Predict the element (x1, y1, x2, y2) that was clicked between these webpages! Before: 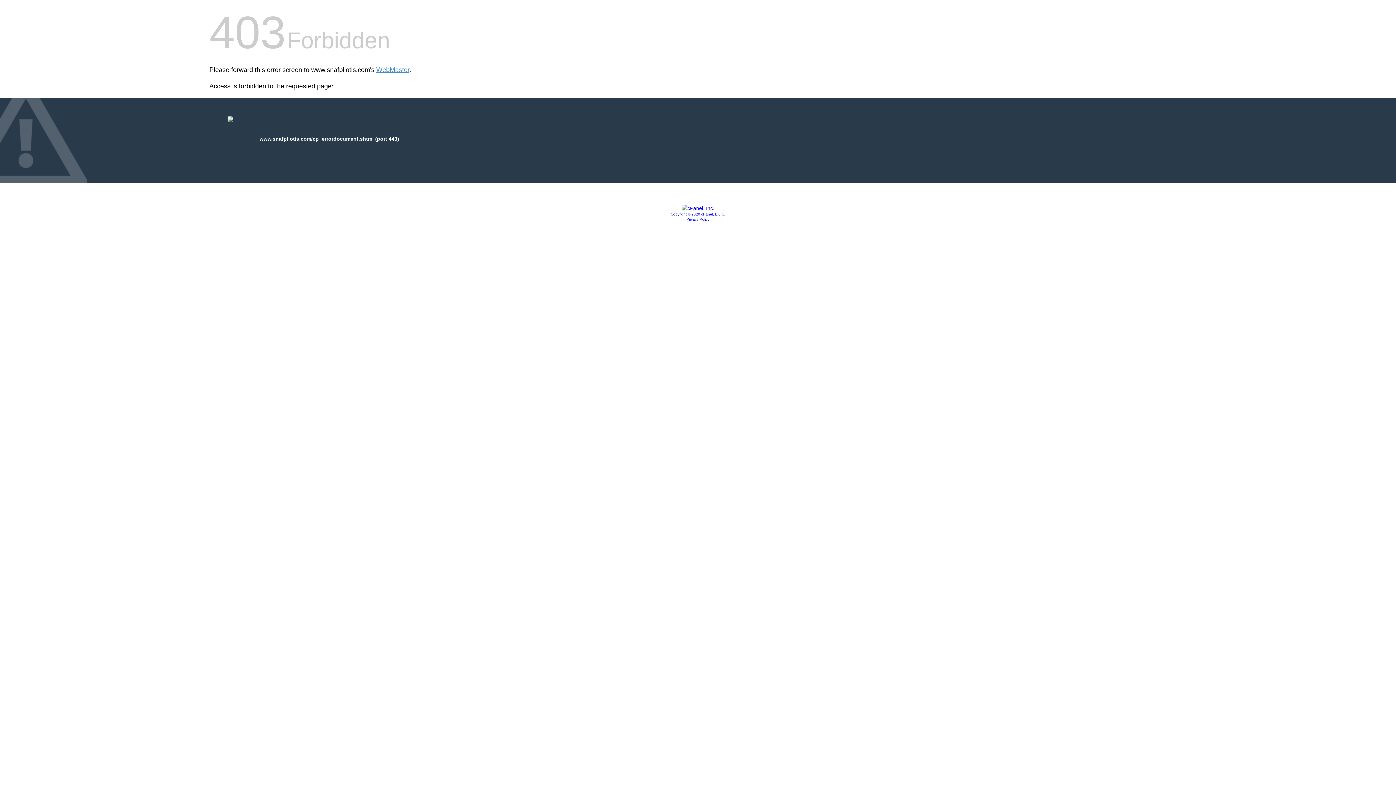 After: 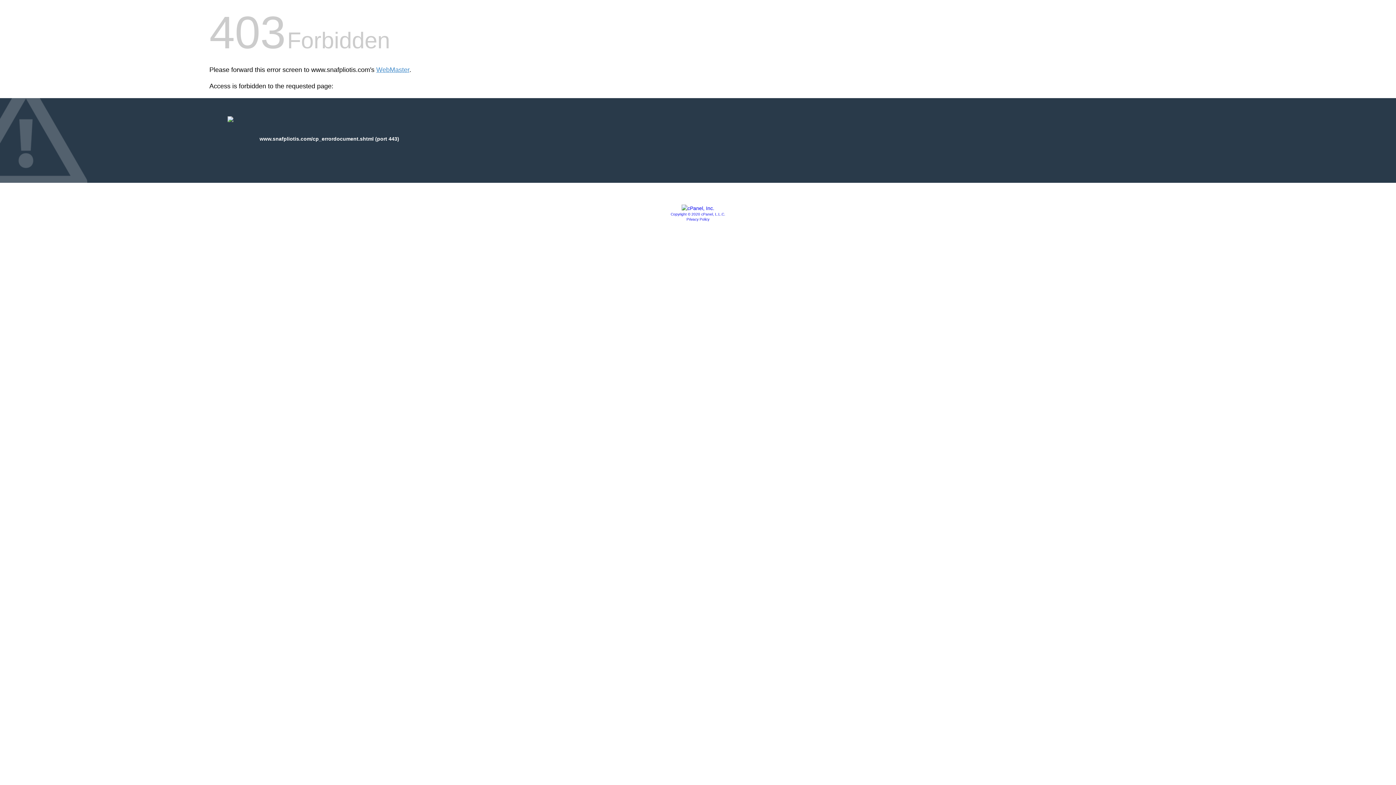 Action: bbox: (681, 205, 714, 211)